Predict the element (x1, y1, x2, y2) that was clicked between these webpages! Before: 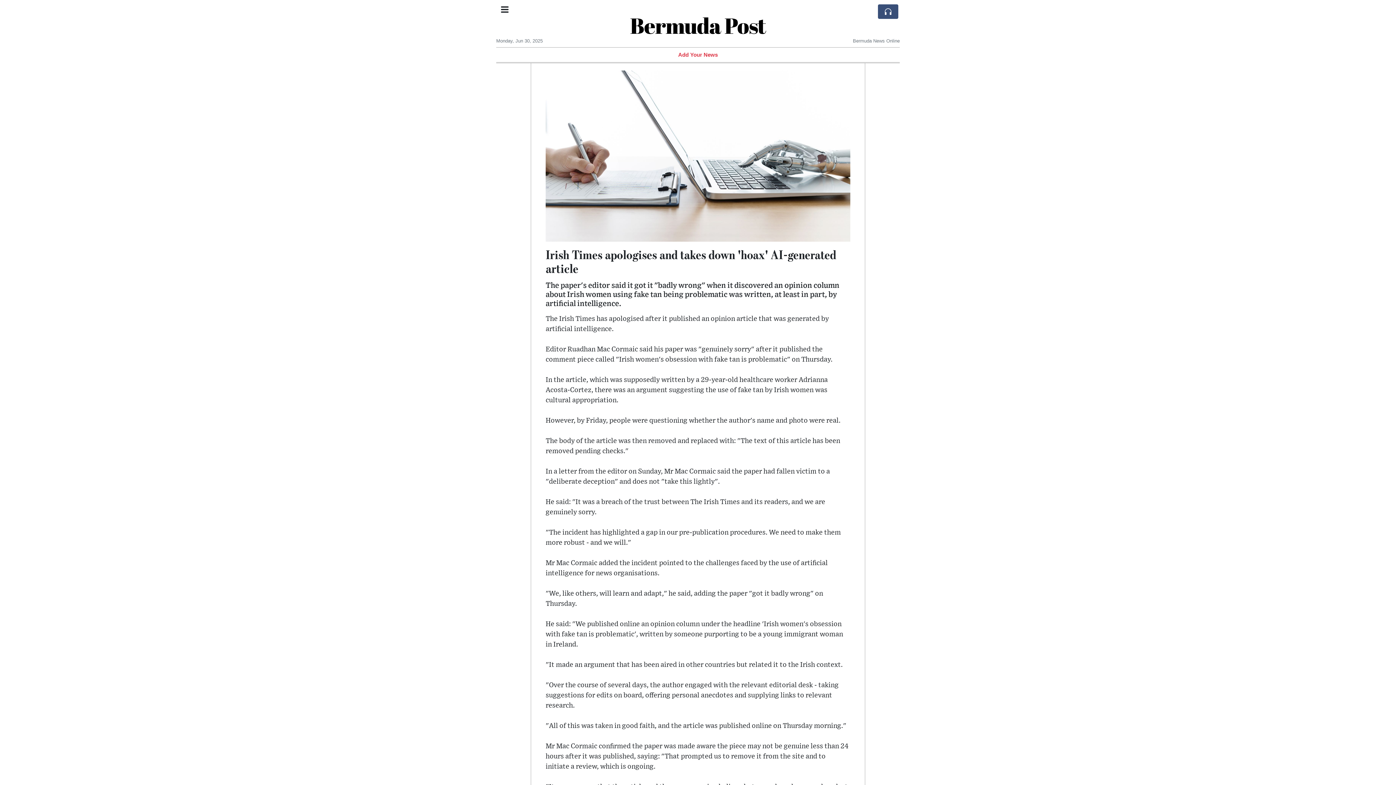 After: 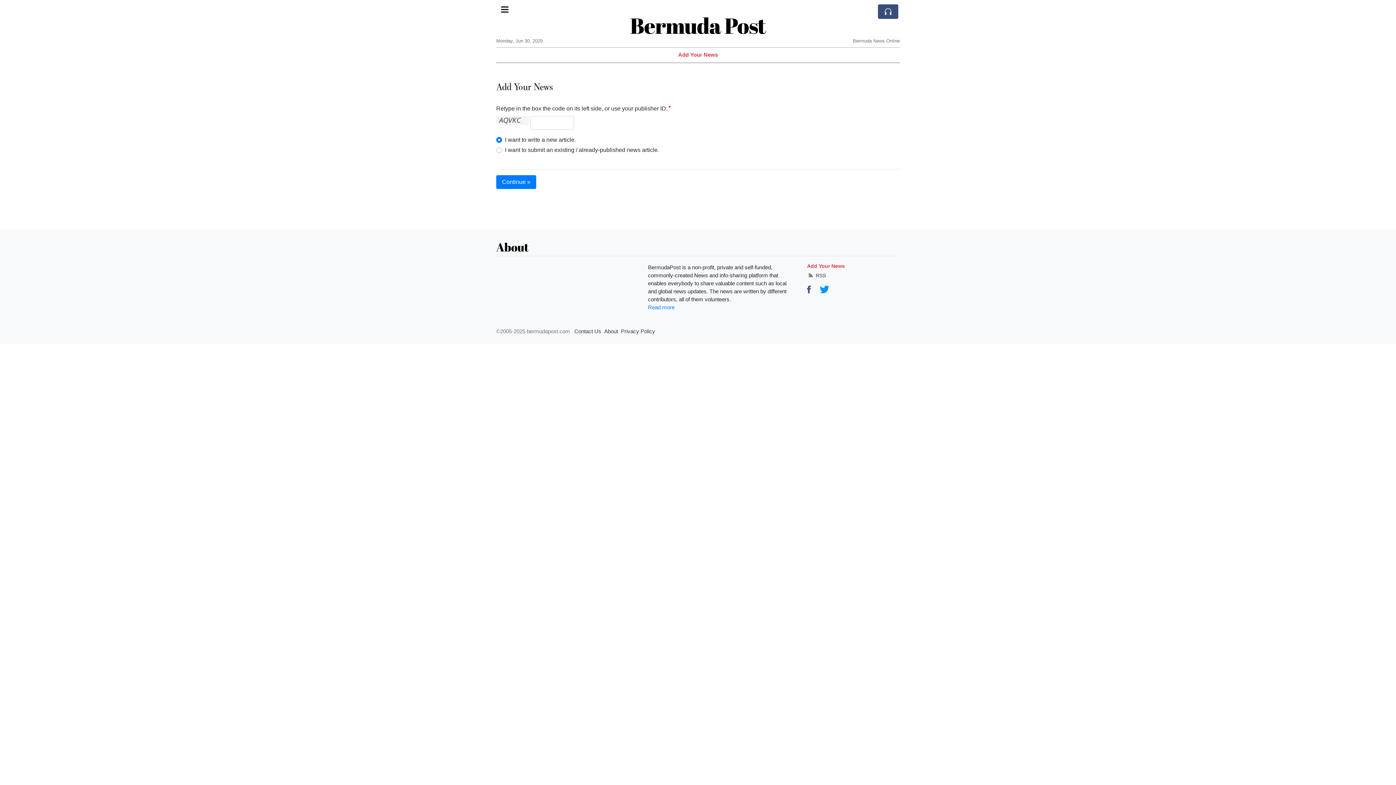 Action: label: Add Your News bbox: (678, 52, 718, 57)